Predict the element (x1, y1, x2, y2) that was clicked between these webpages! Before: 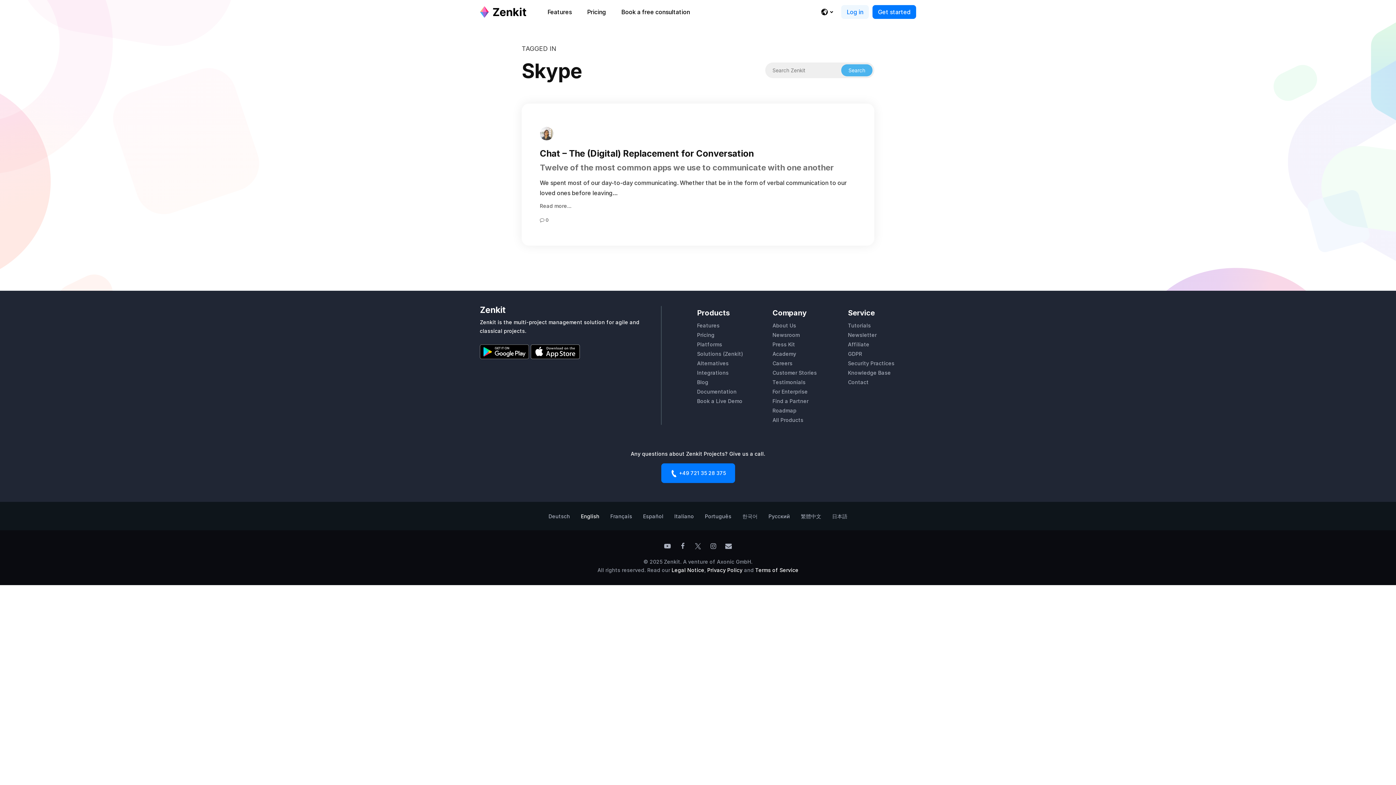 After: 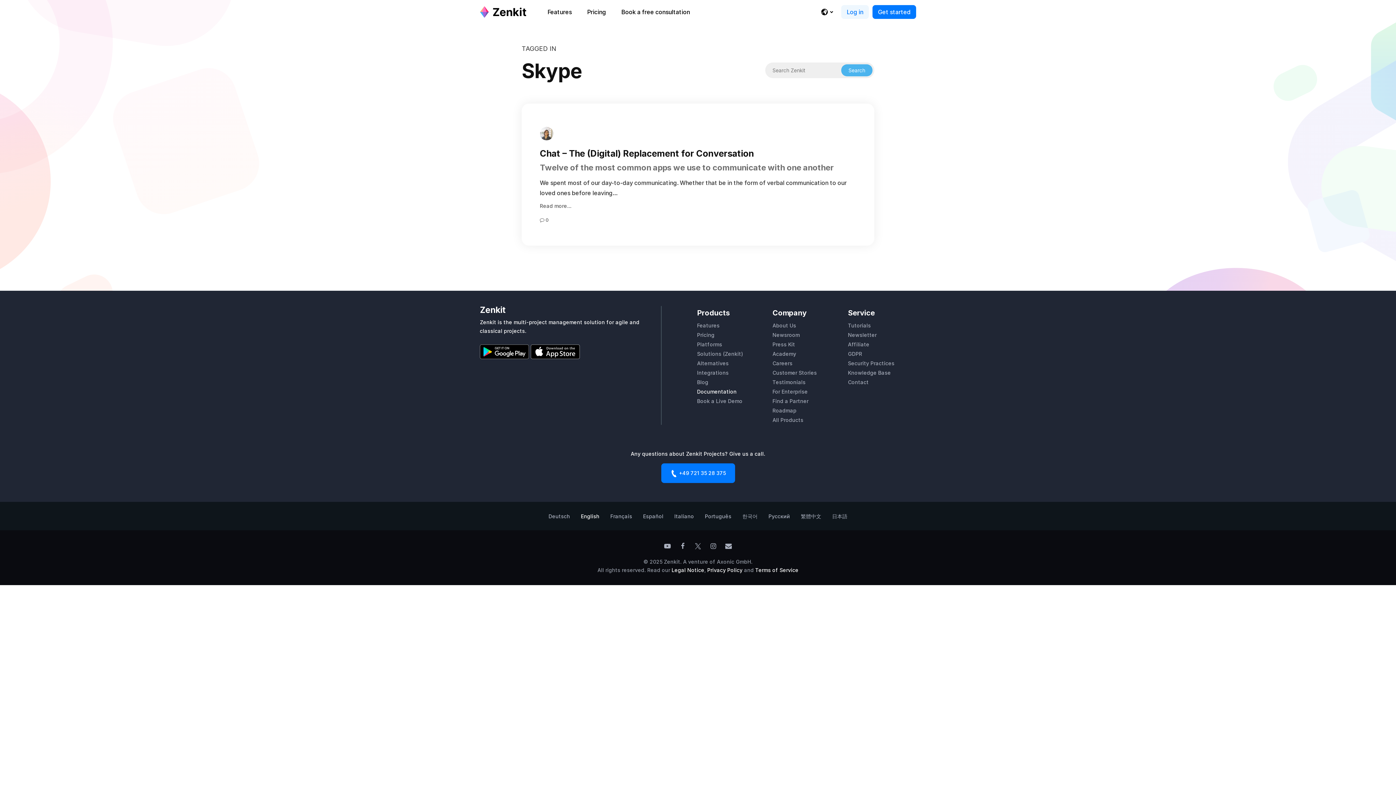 Action: bbox: (697, 388, 736, 394) label: Documentation